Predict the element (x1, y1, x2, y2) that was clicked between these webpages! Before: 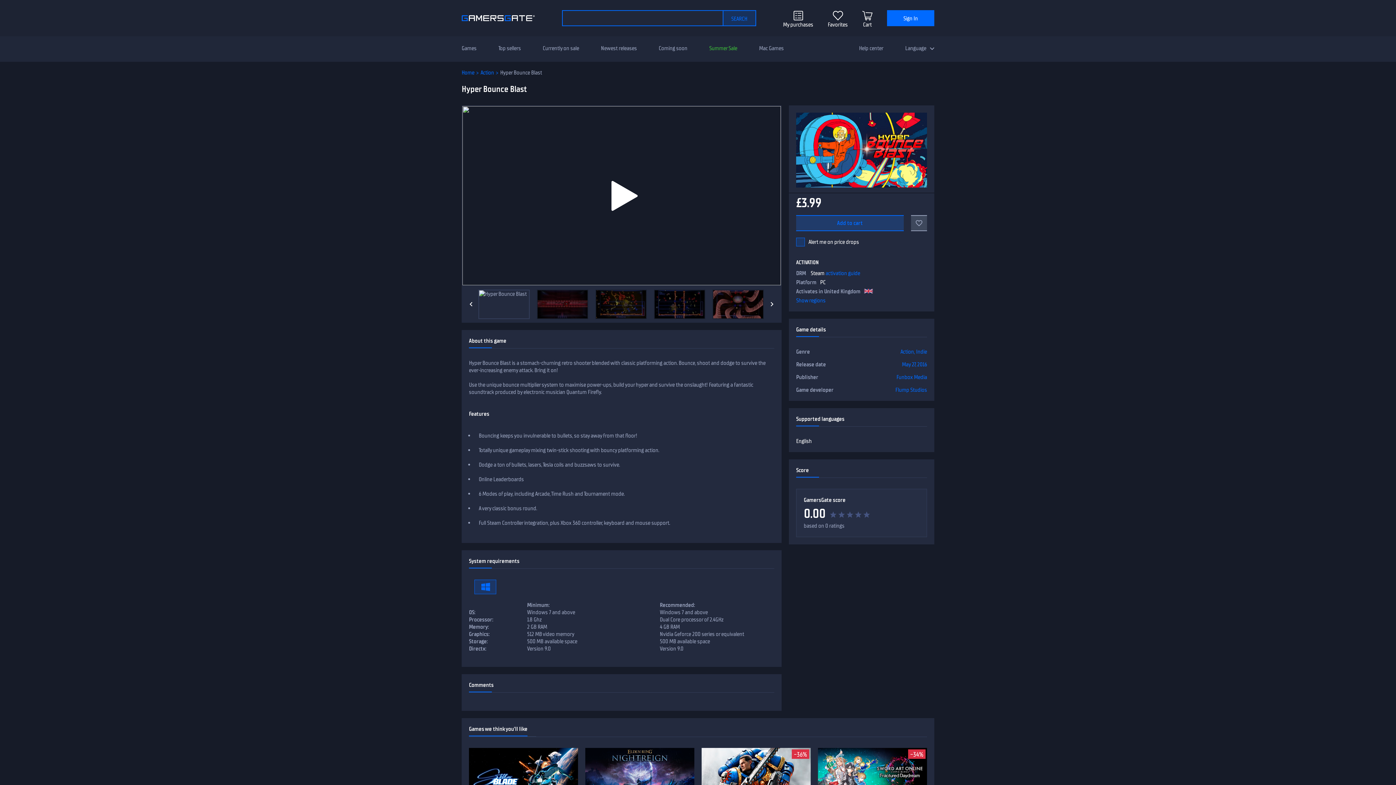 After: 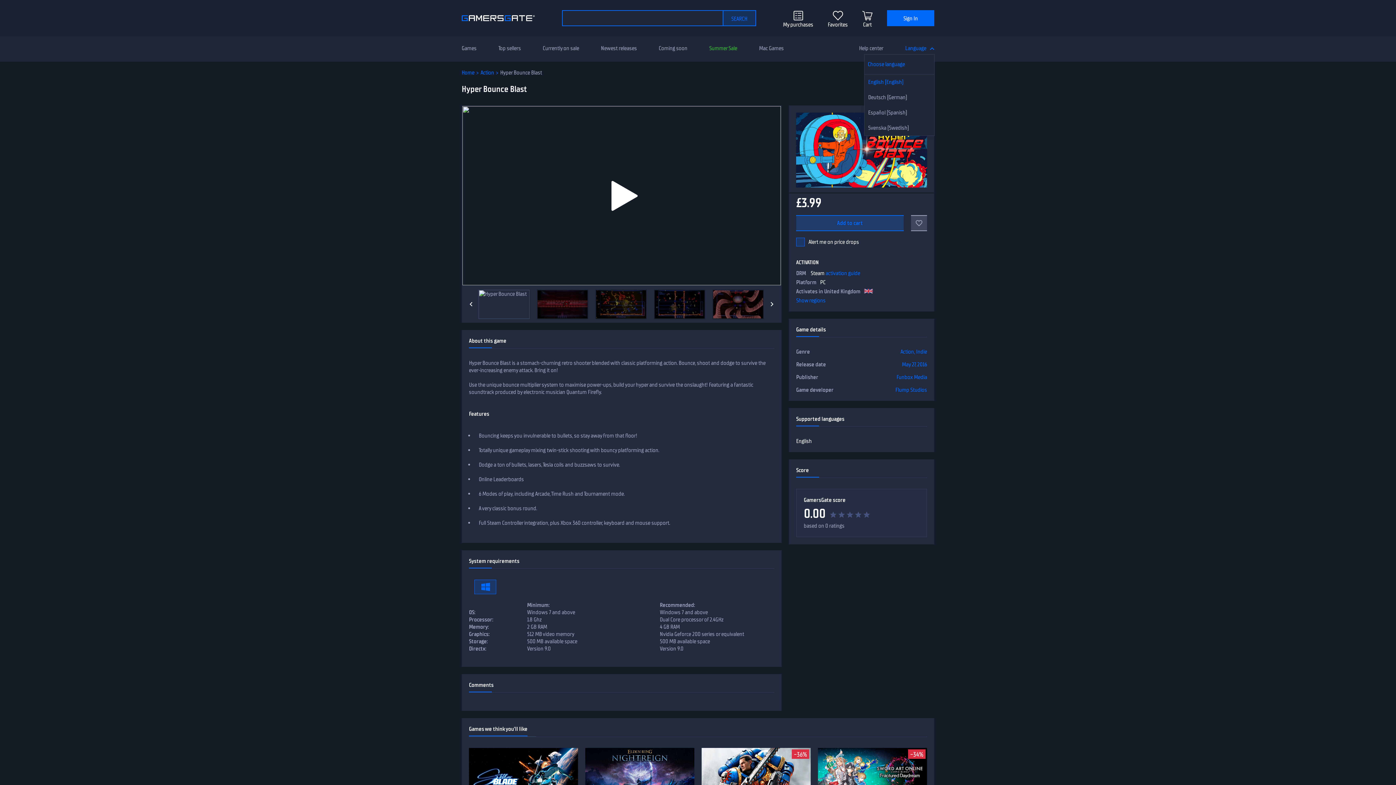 Action: label: Language bbox: (905, 36, 934, 61)